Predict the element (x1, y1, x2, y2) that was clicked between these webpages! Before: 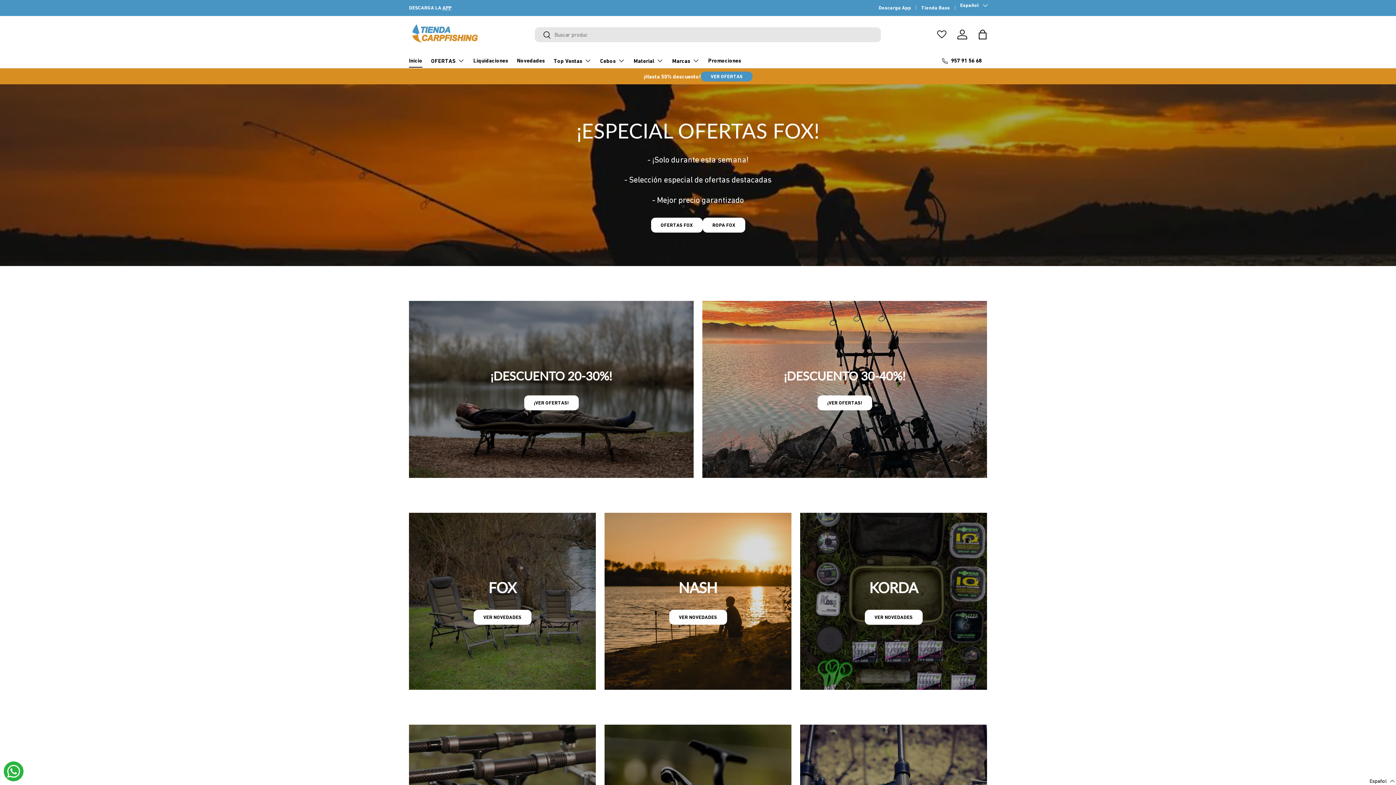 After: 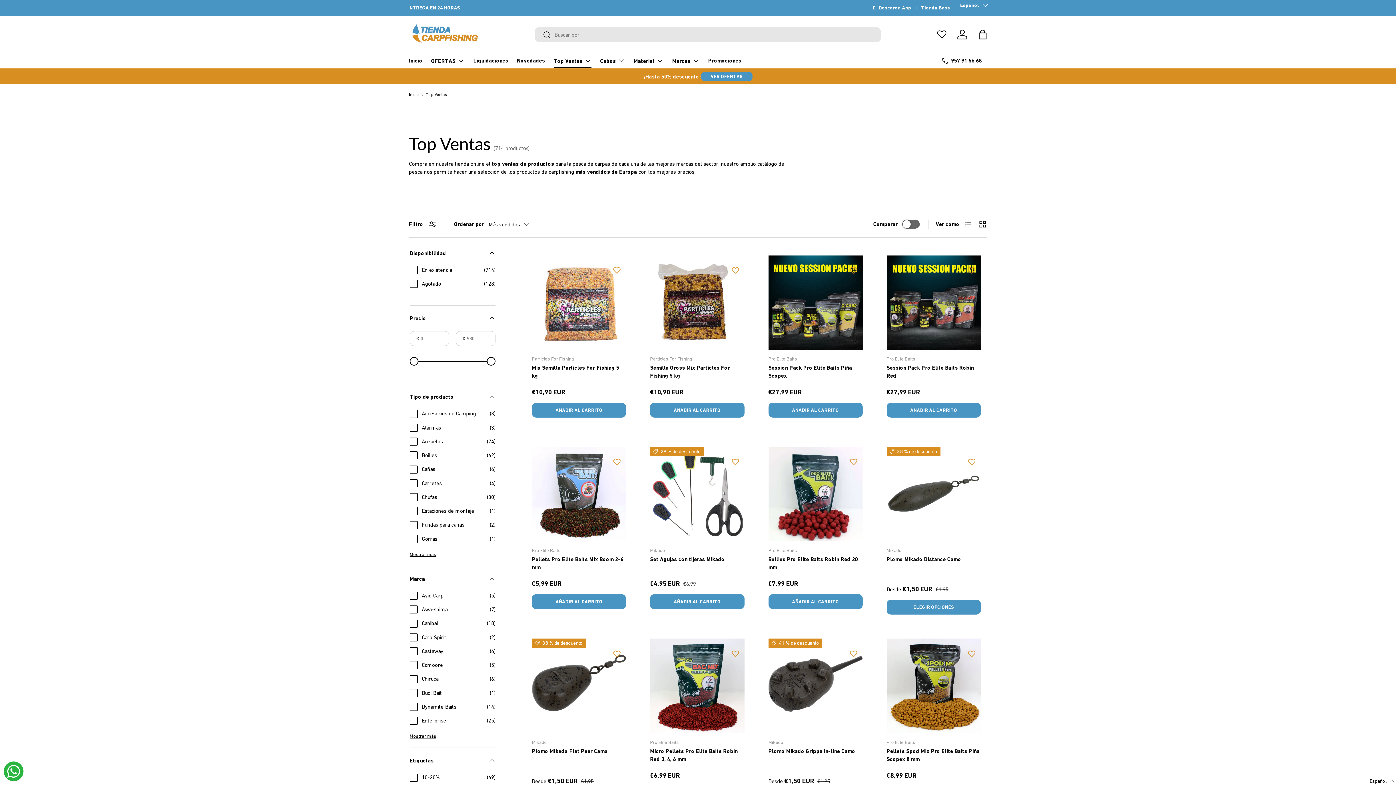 Action: bbox: (553, 53, 591, 68) label: Top Ventas